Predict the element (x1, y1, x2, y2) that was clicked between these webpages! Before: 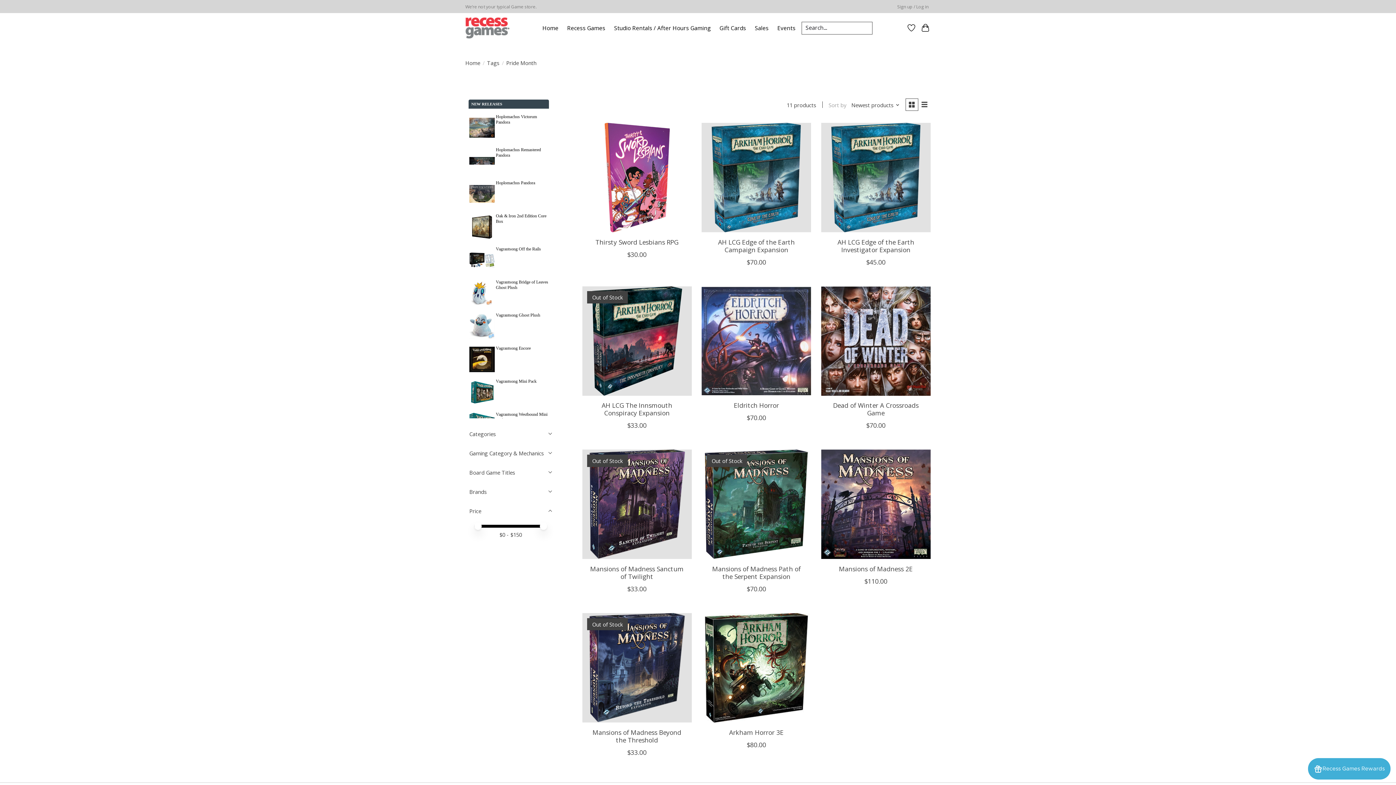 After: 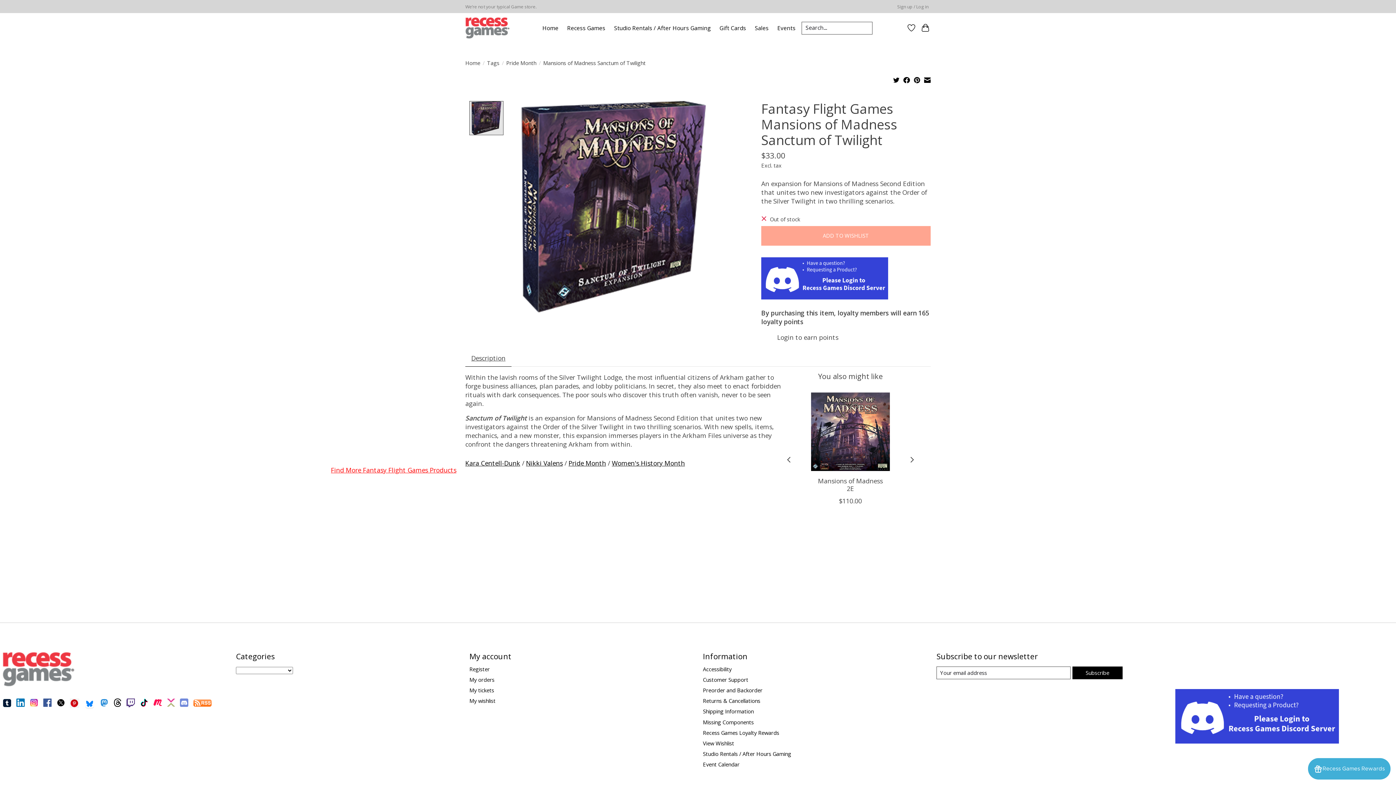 Action: bbox: (582, 449, 691, 559) label: Fantasy Flight Games Mansions of Madness Sanctum of Twilight